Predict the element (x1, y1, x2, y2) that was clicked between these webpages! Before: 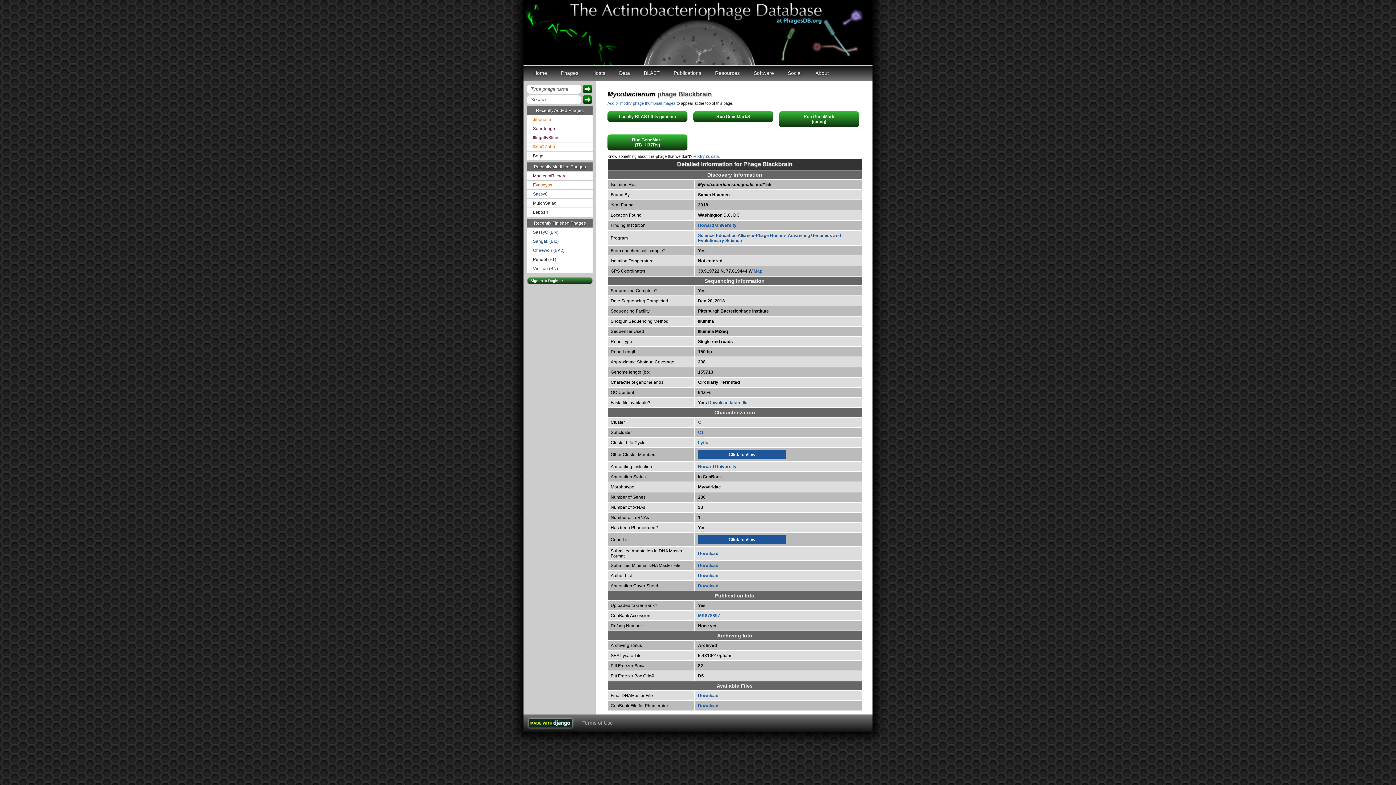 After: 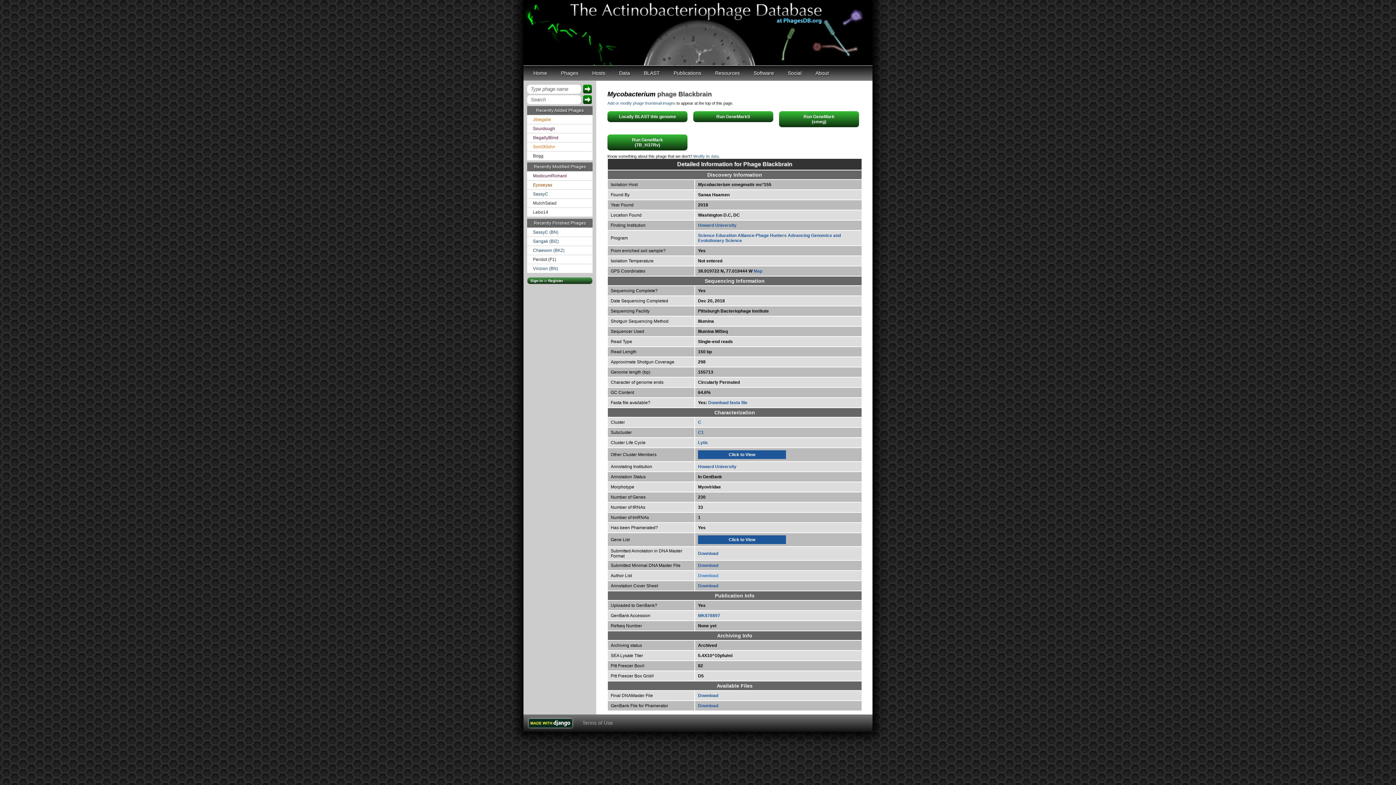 Action: bbox: (698, 573, 718, 578) label: Download